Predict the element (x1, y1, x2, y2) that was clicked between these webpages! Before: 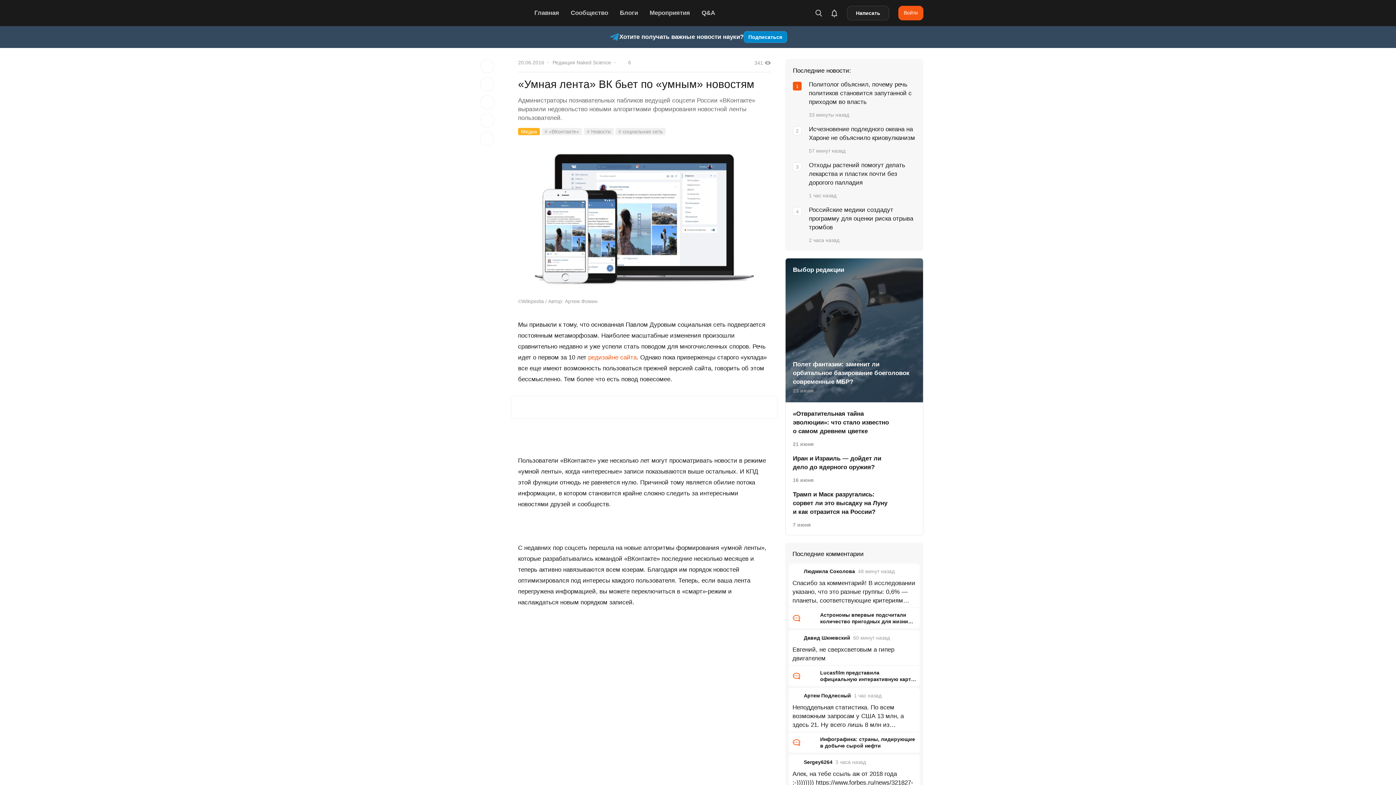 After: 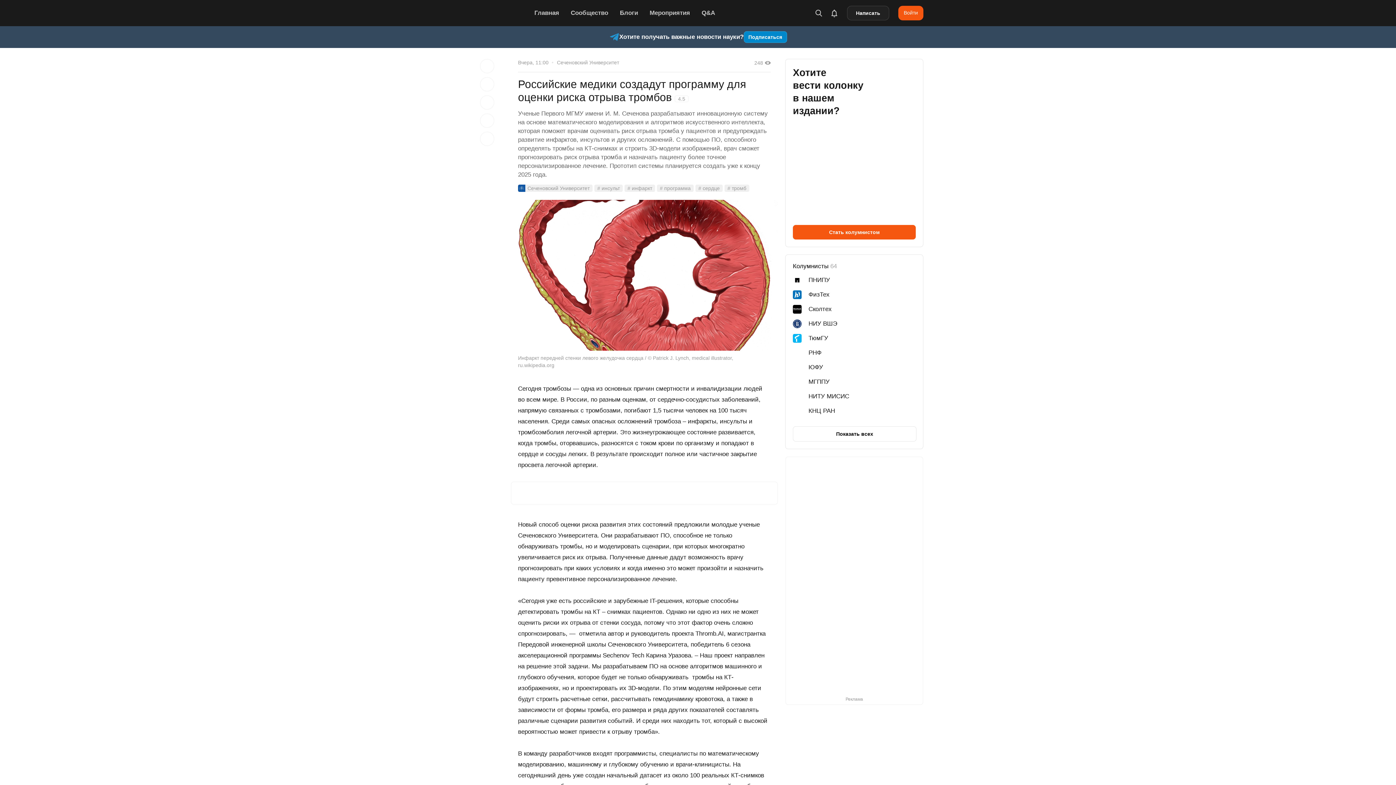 Action: label: Российские медики создадут программу для оценки риска отрыва тромбов
2 часа назад bbox: (809, 205, 916, 243)